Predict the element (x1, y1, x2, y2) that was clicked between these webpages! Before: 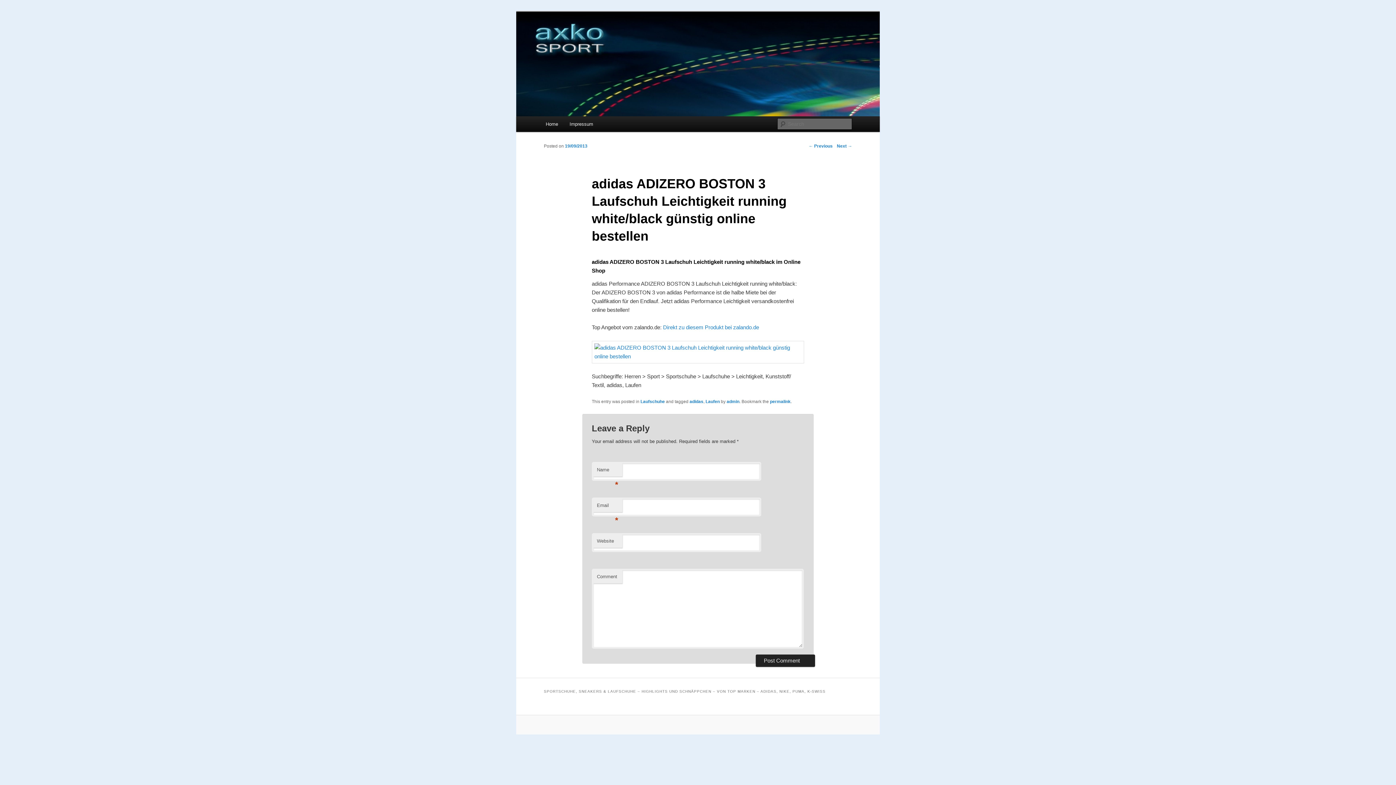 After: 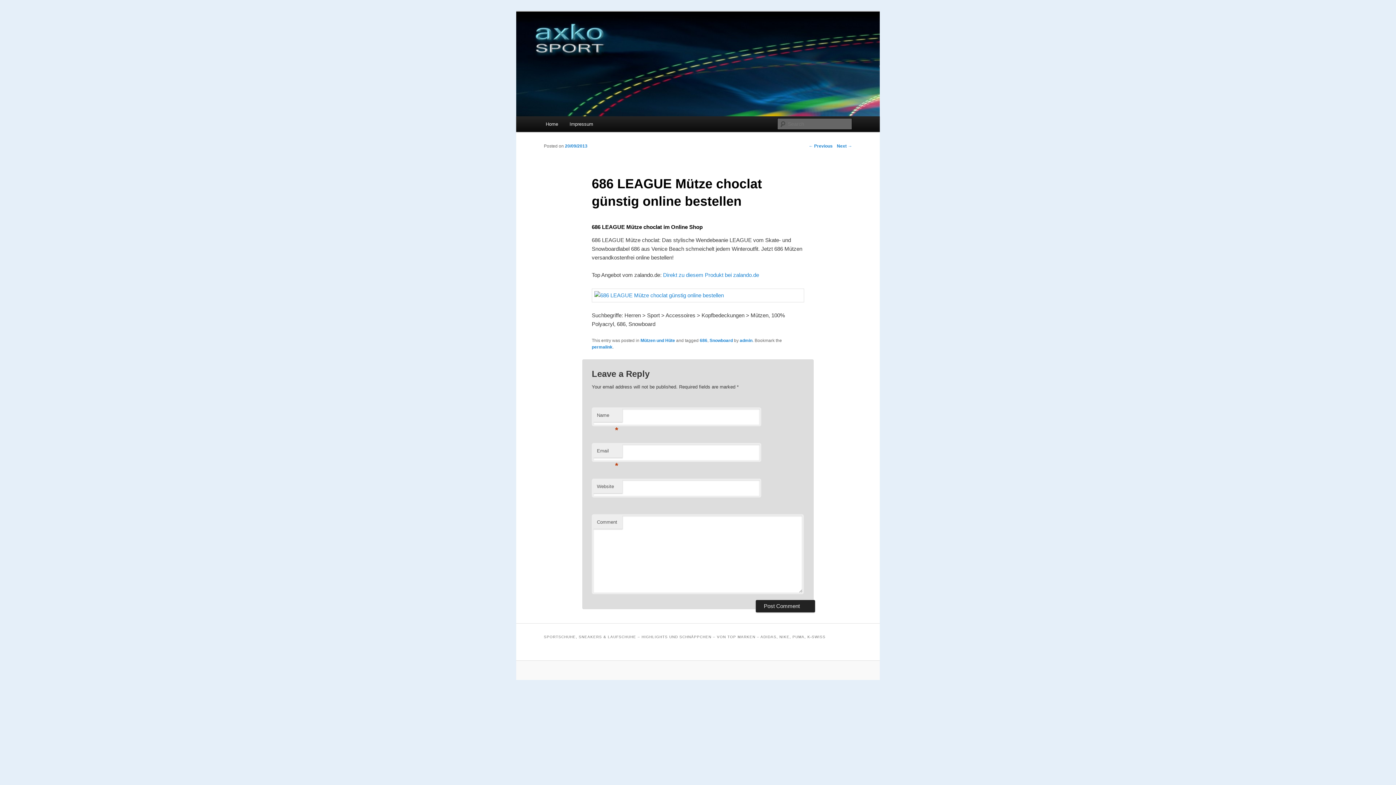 Action: bbox: (837, 143, 852, 148) label: Next →